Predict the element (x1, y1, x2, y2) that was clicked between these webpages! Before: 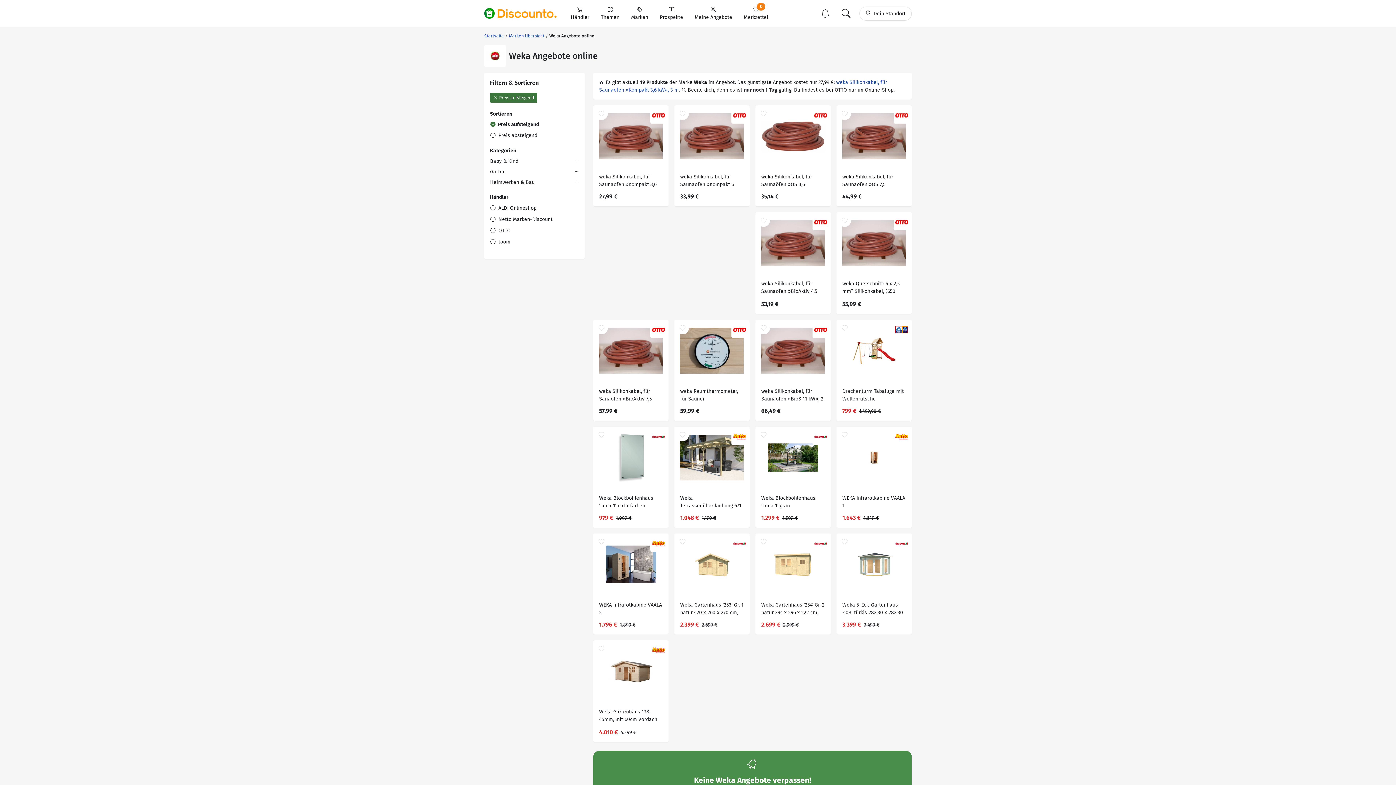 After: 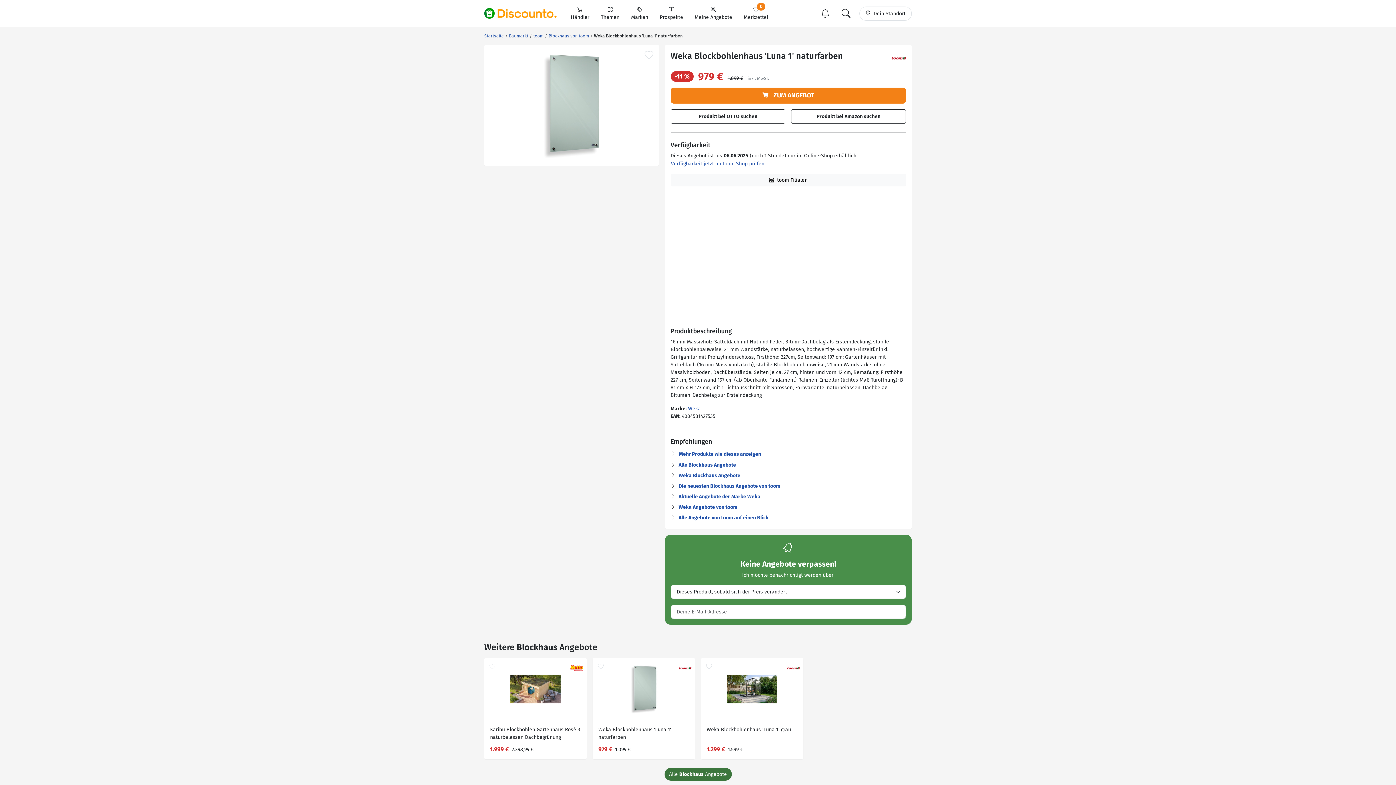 Action: label: Weka Blockbohlenhaus 'Luna 1' naturfarben bbox: (599, 494, 662, 509)